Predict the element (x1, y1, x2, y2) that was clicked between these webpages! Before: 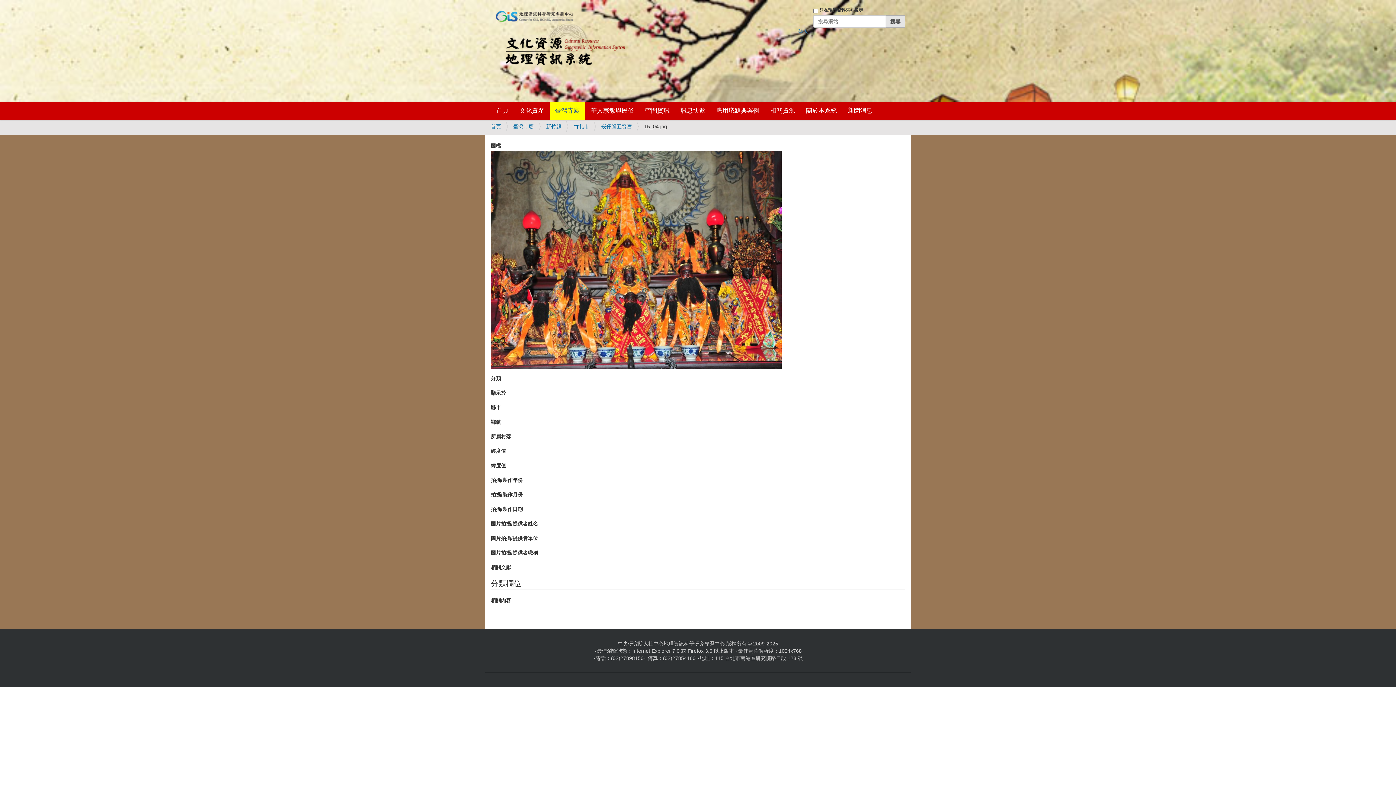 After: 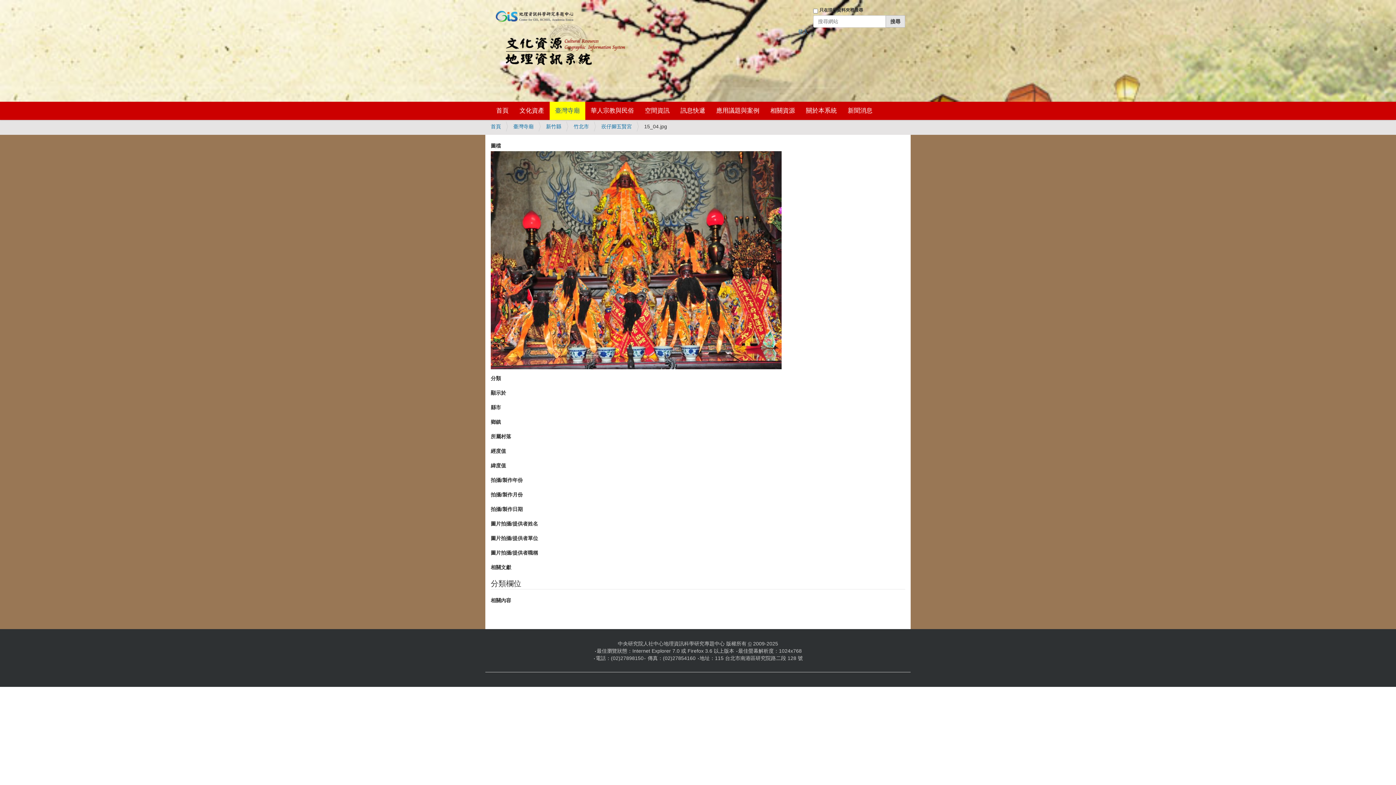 Action: bbox: (490, 11, 625, 16)